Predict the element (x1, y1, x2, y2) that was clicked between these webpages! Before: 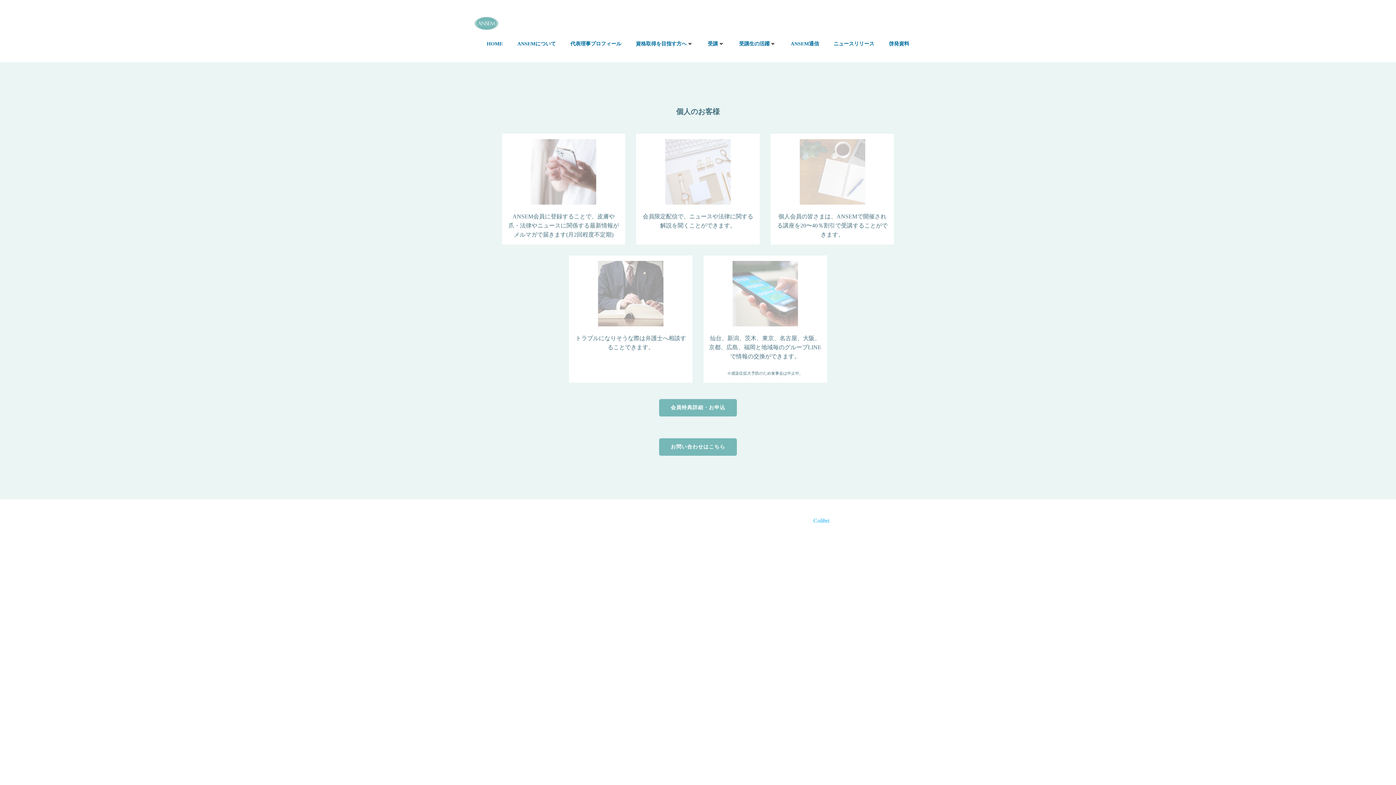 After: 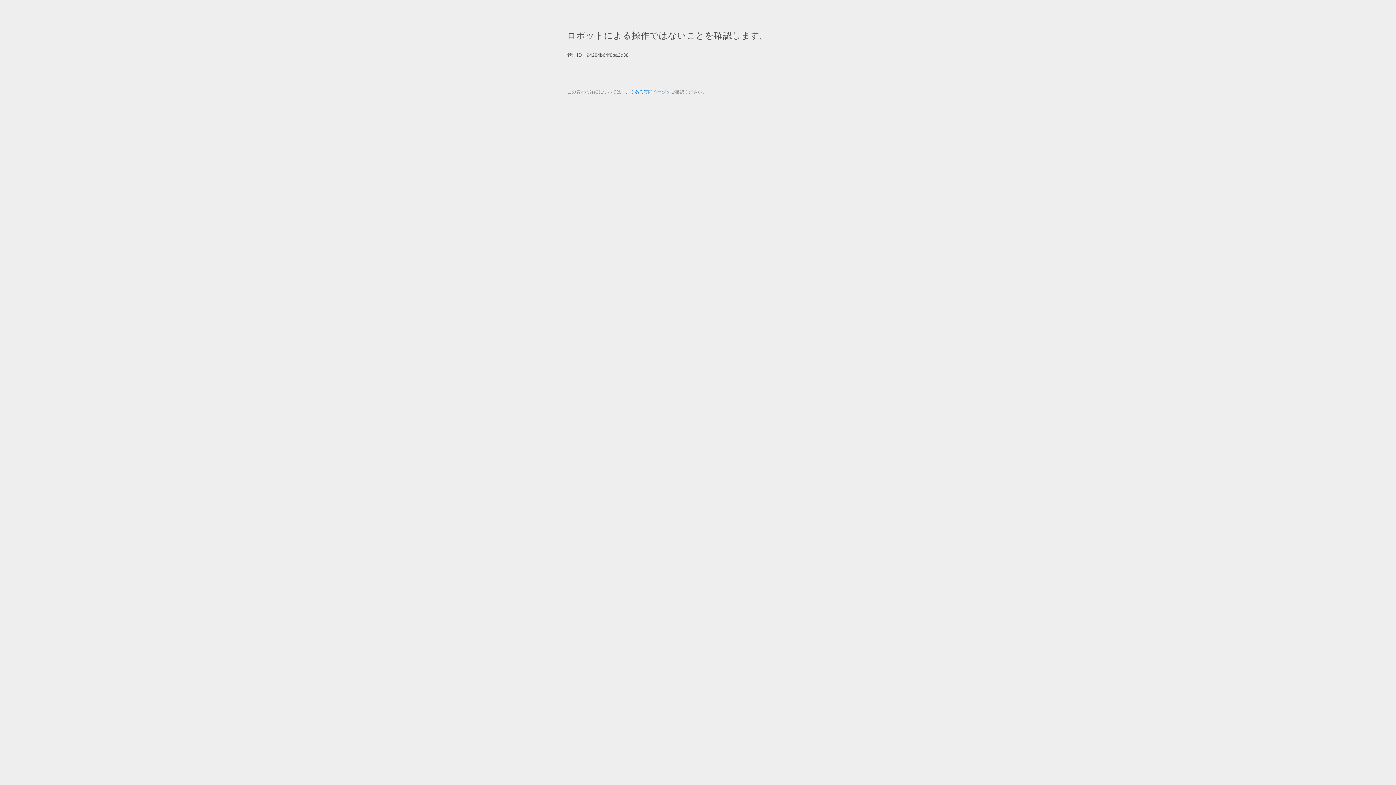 Action: bbox: (659, 399, 737, 416) label: 会員特典詳細・お申込